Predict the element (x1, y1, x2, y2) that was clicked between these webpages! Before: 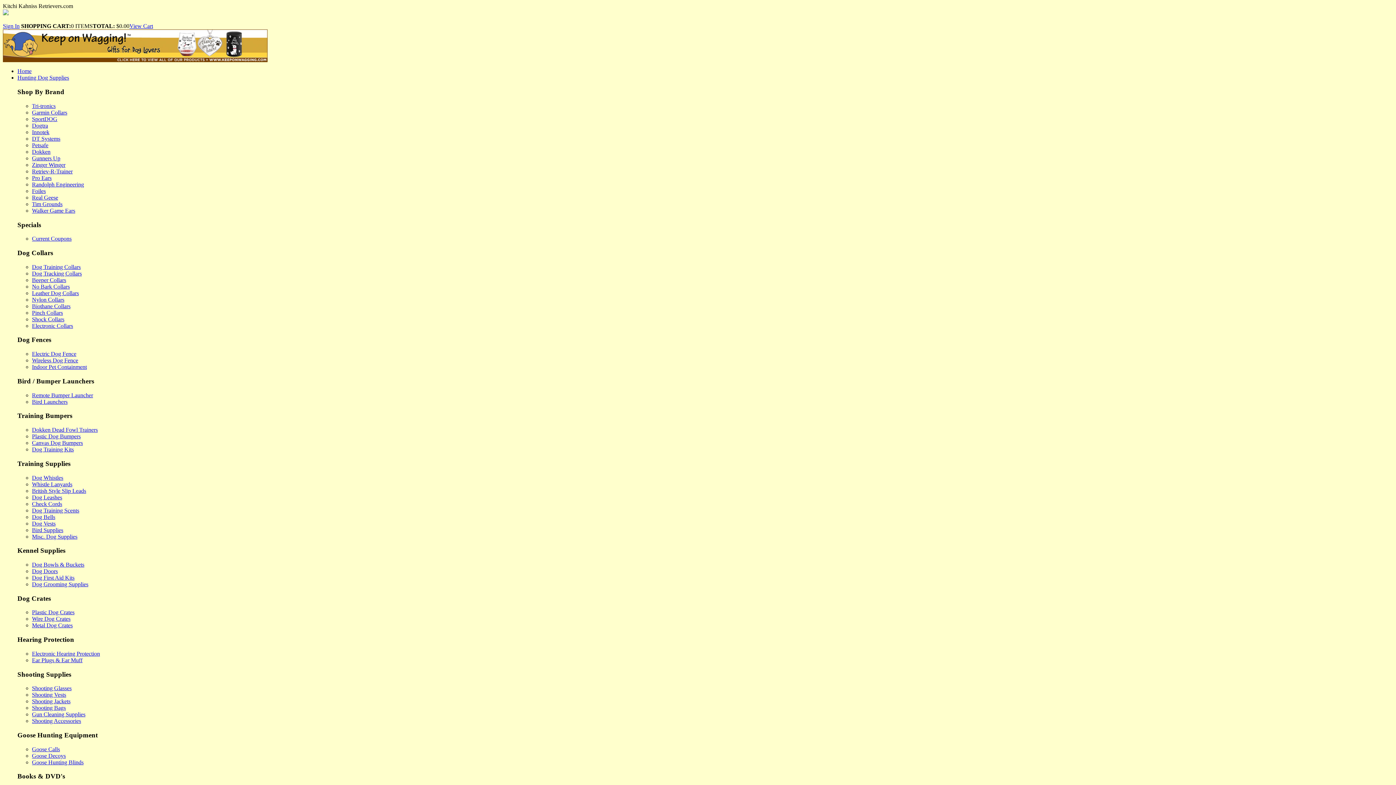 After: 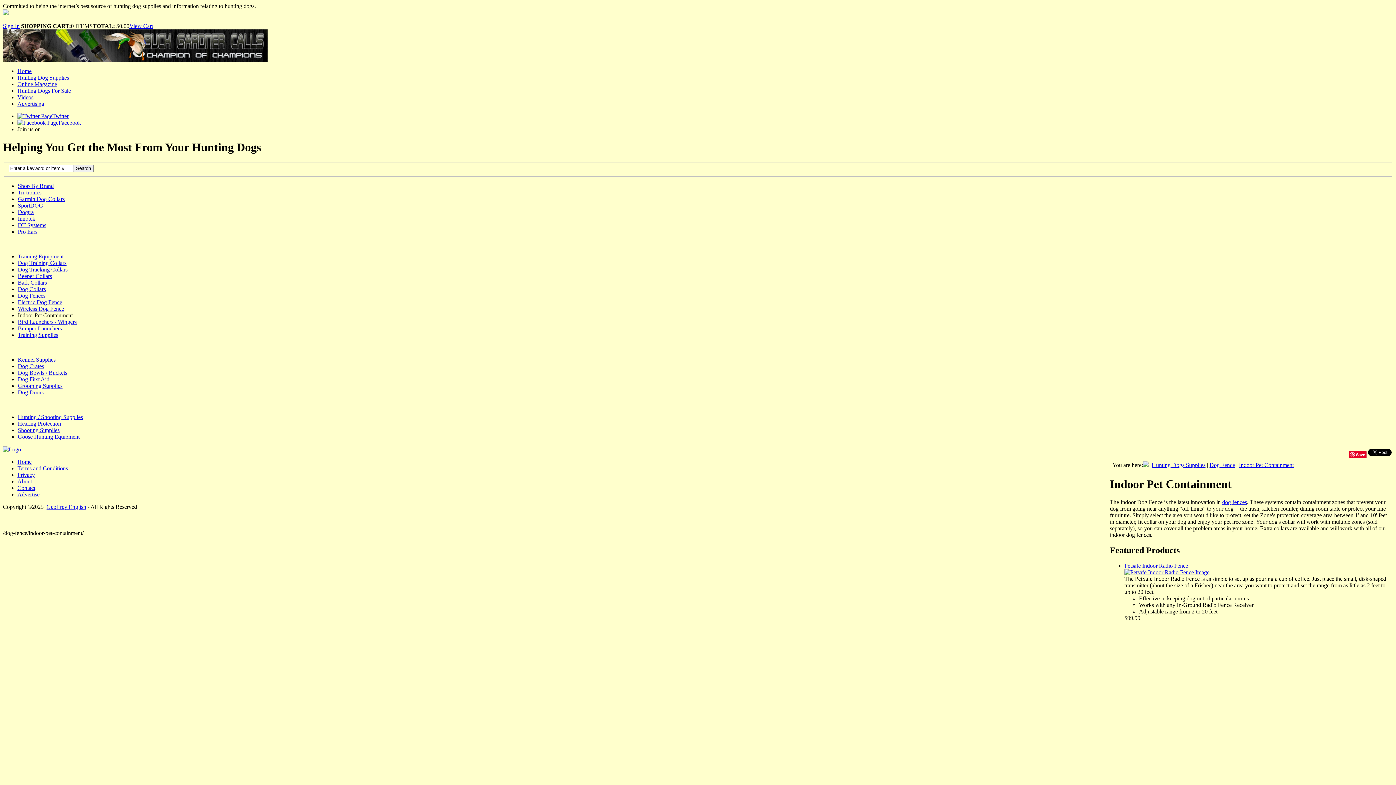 Action: label: Indoor Pet Containment bbox: (32, 364, 86, 370)